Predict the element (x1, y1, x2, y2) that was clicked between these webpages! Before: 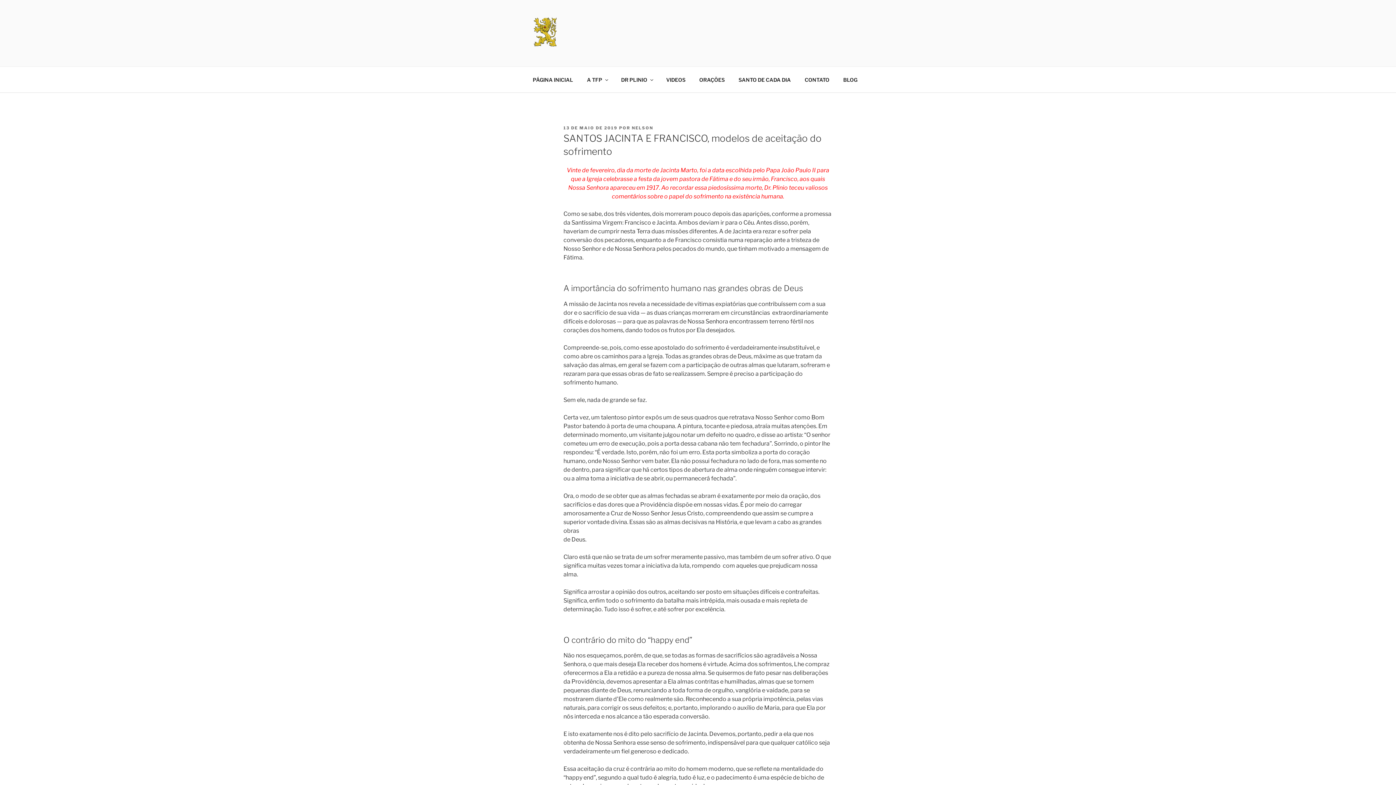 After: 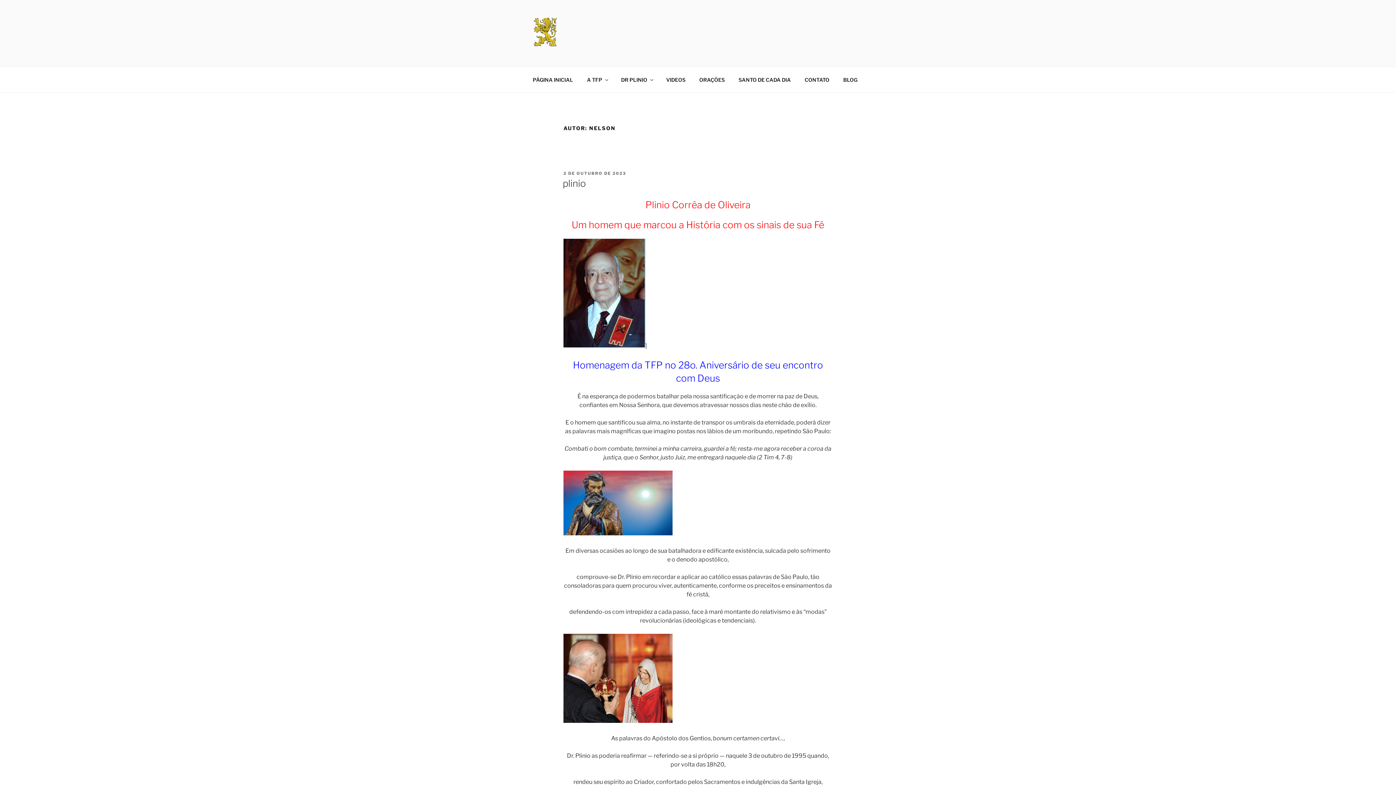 Action: label: NELSON bbox: (632, 125, 653, 130)